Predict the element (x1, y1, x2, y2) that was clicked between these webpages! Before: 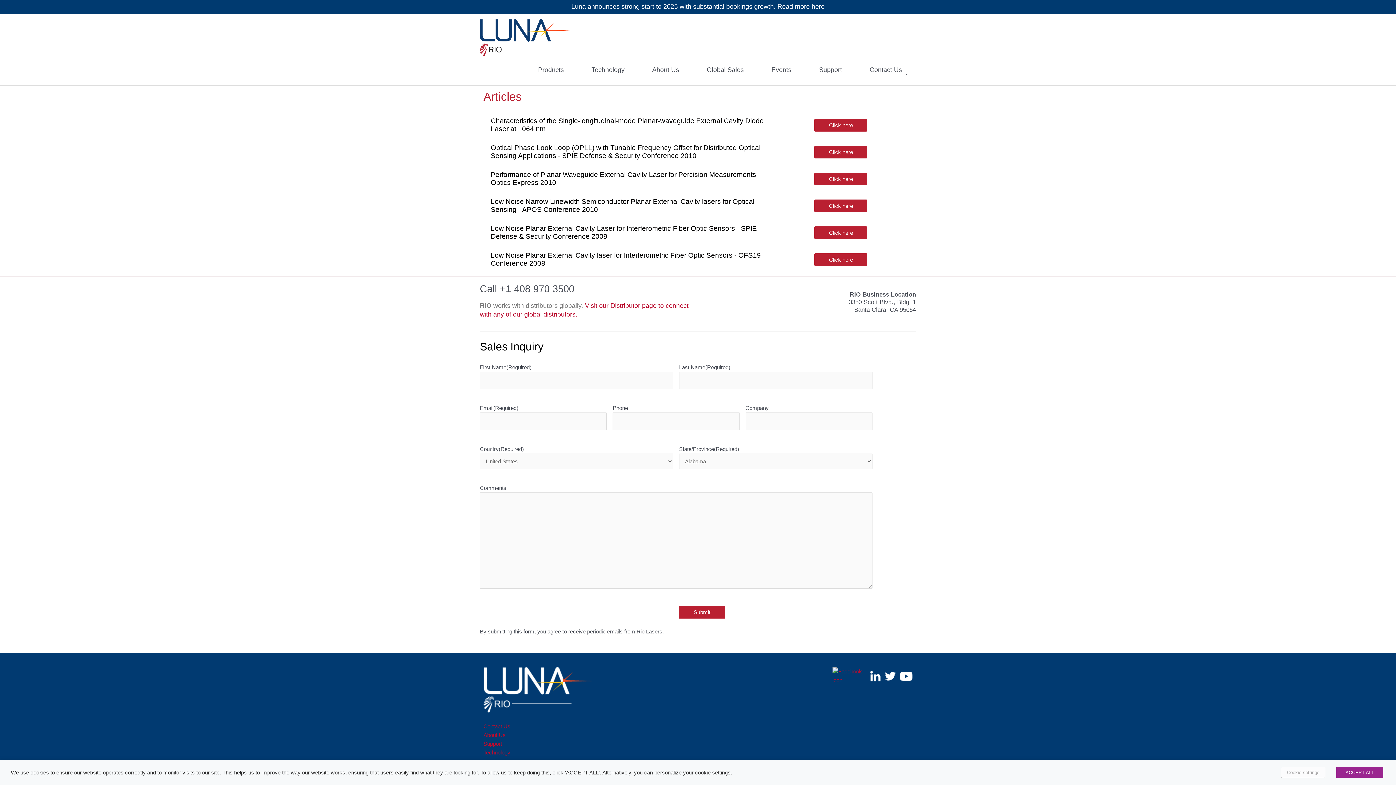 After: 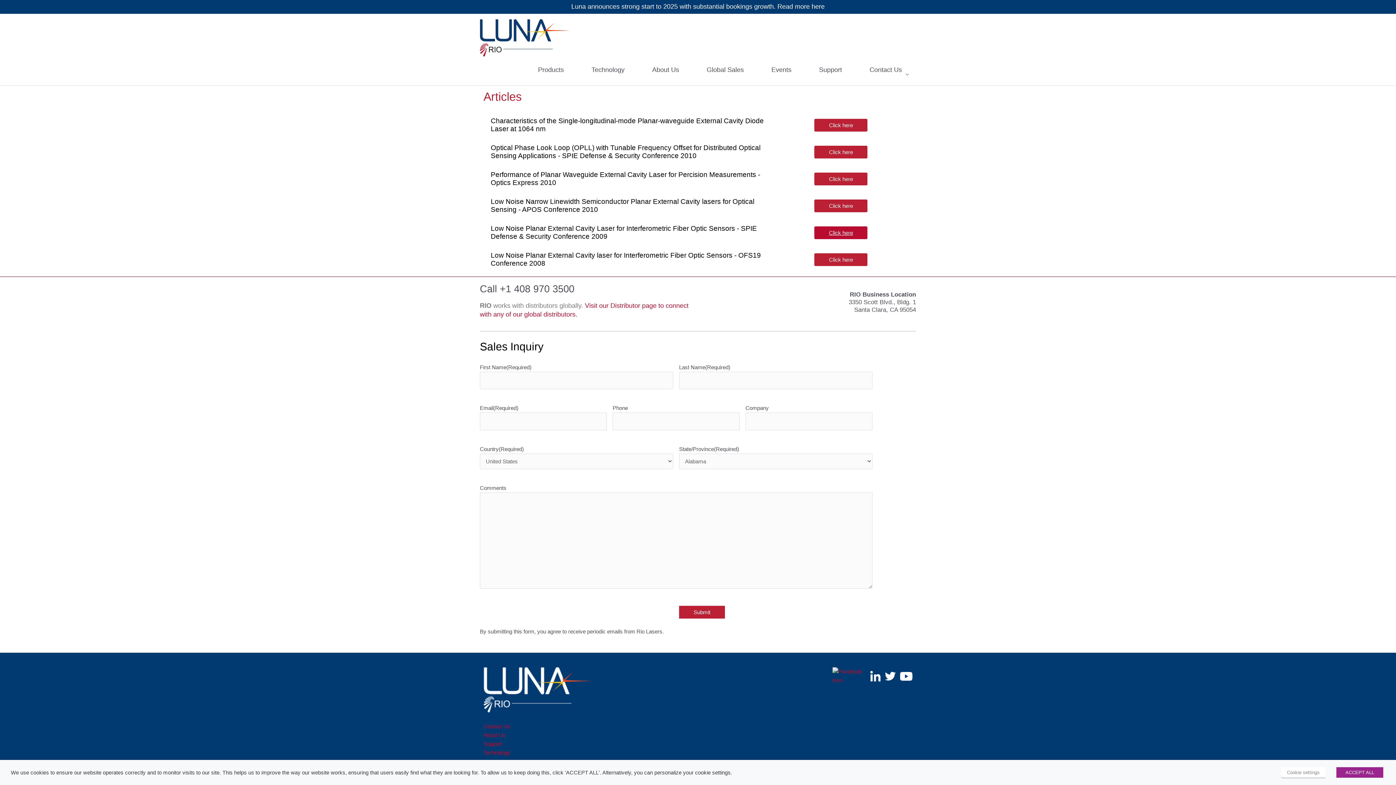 Action: bbox: (814, 226, 867, 239) label: Click here